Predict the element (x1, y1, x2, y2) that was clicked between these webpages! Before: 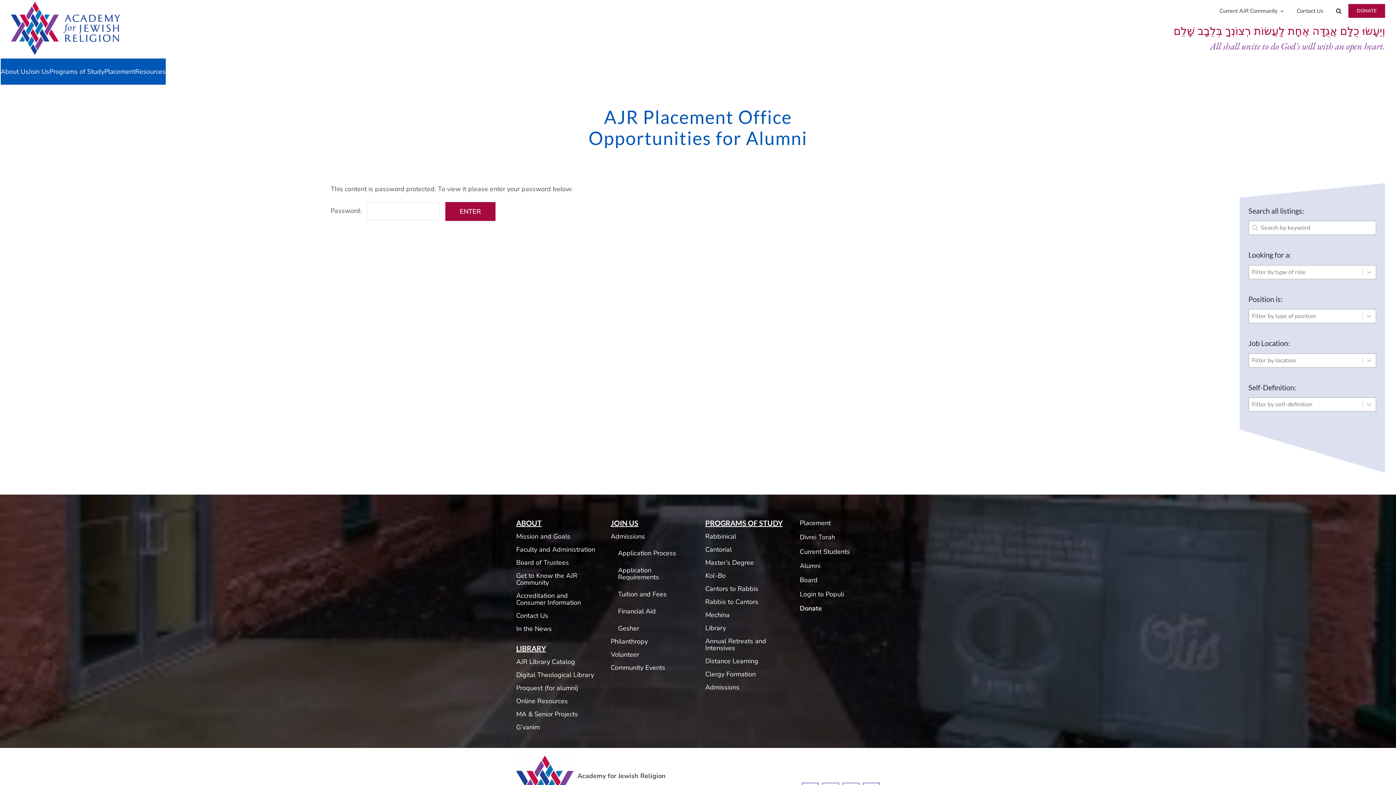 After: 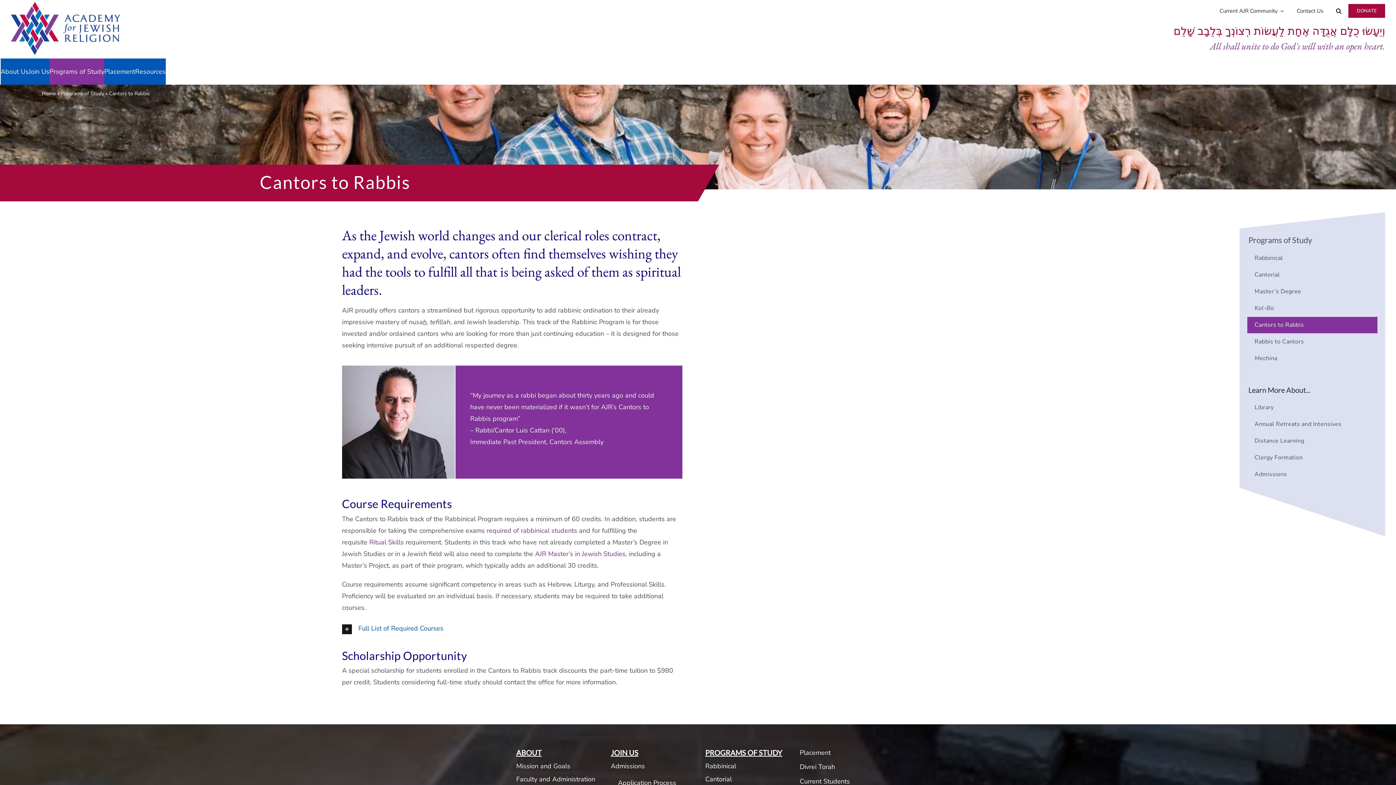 Action: bbox: (705, 585, 785, 598) label: Cantors to Rabbis